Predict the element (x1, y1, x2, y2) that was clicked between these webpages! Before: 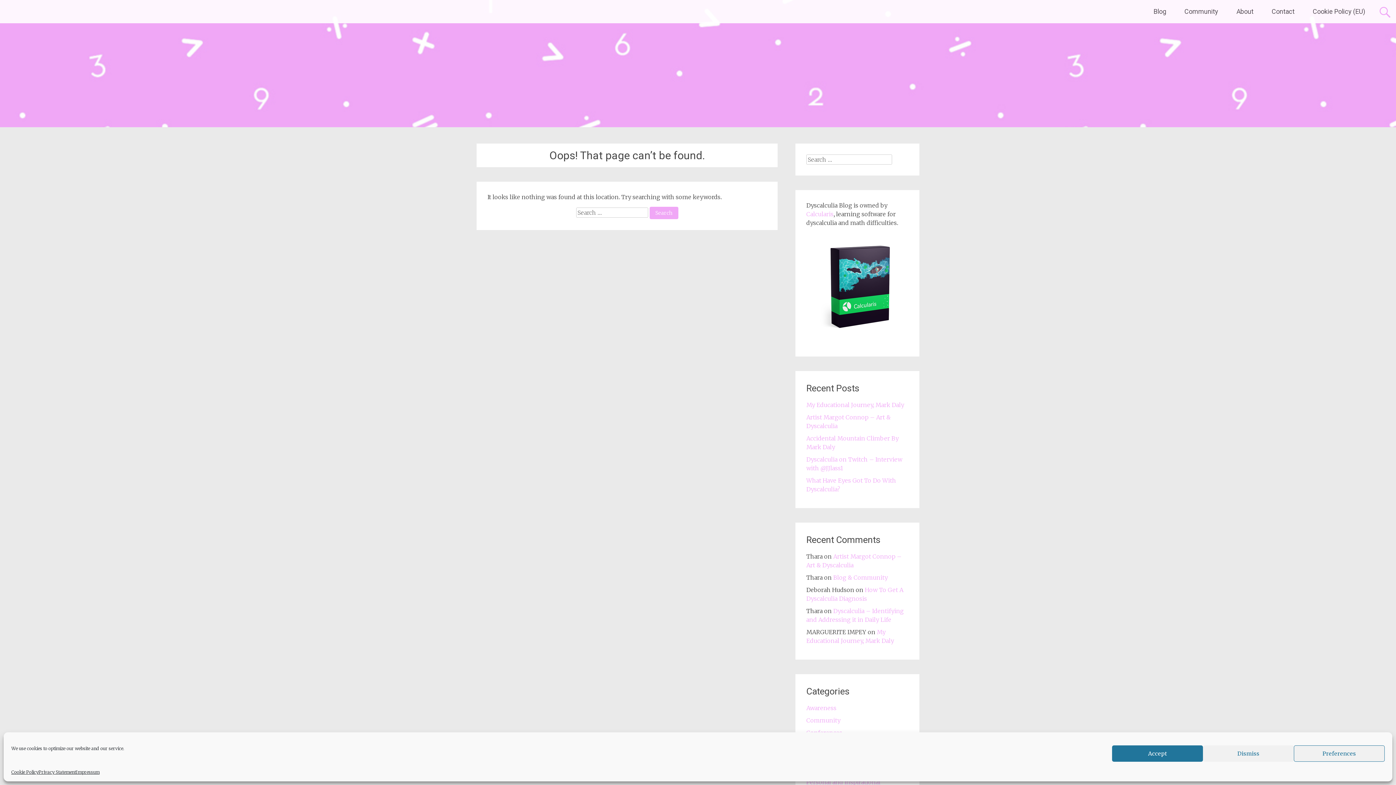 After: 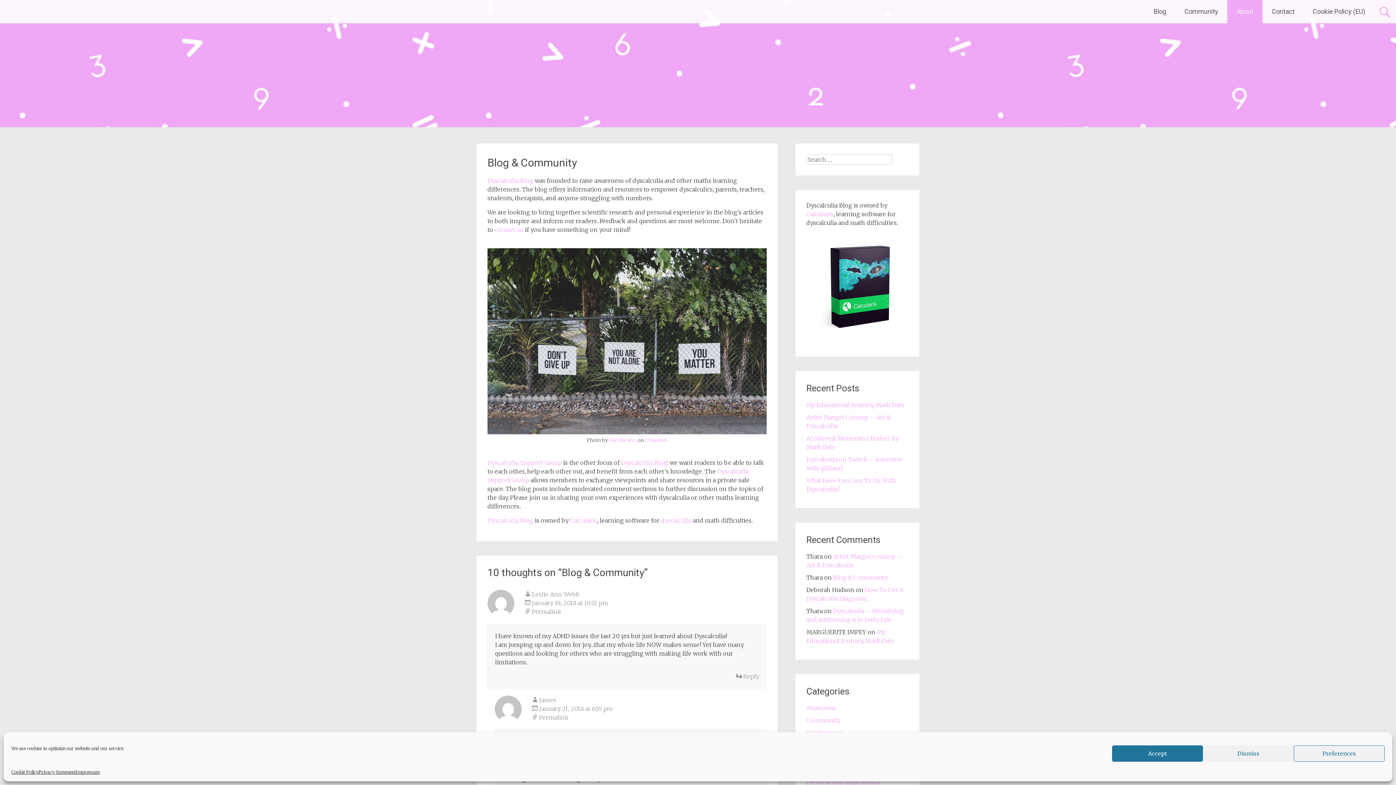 Action: label: About bbox: (1227, 0, 1262, 23)